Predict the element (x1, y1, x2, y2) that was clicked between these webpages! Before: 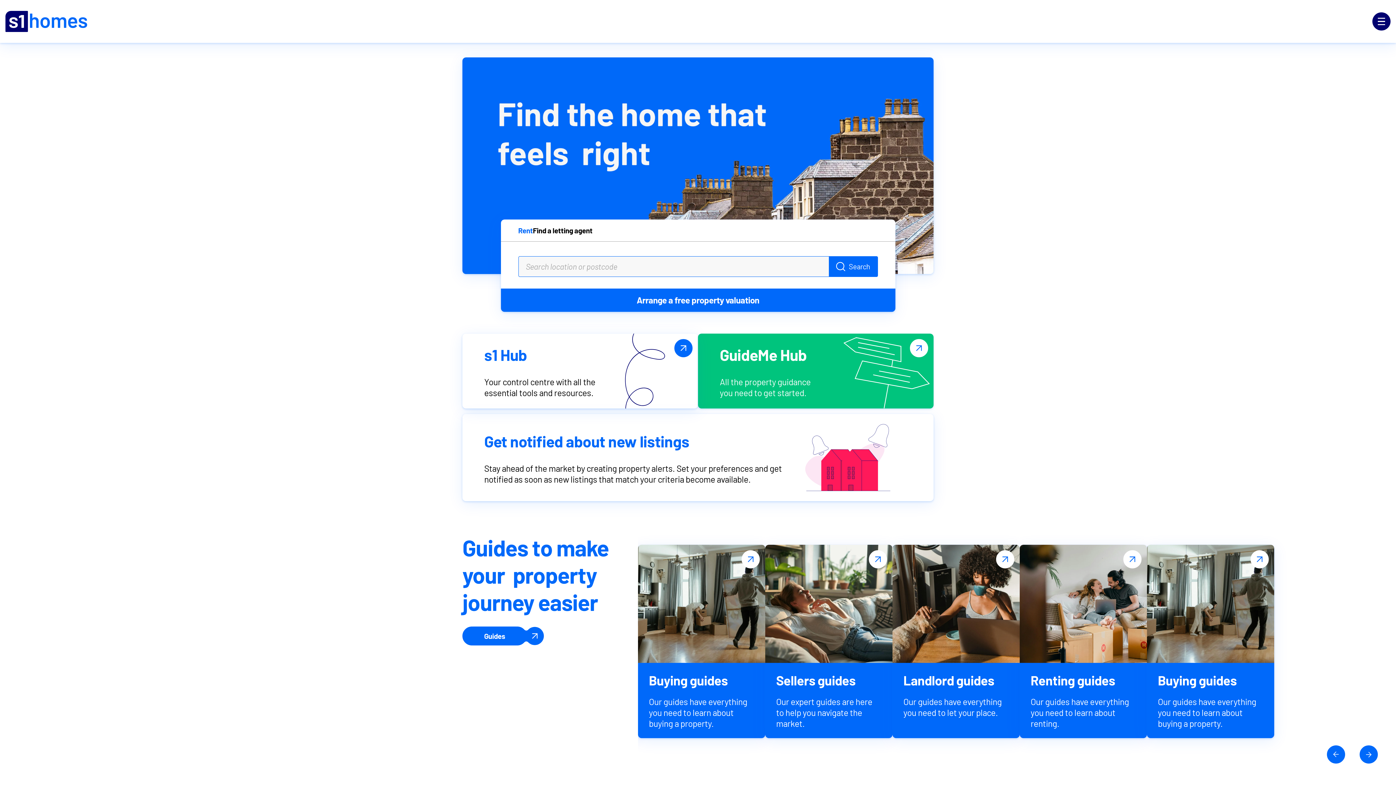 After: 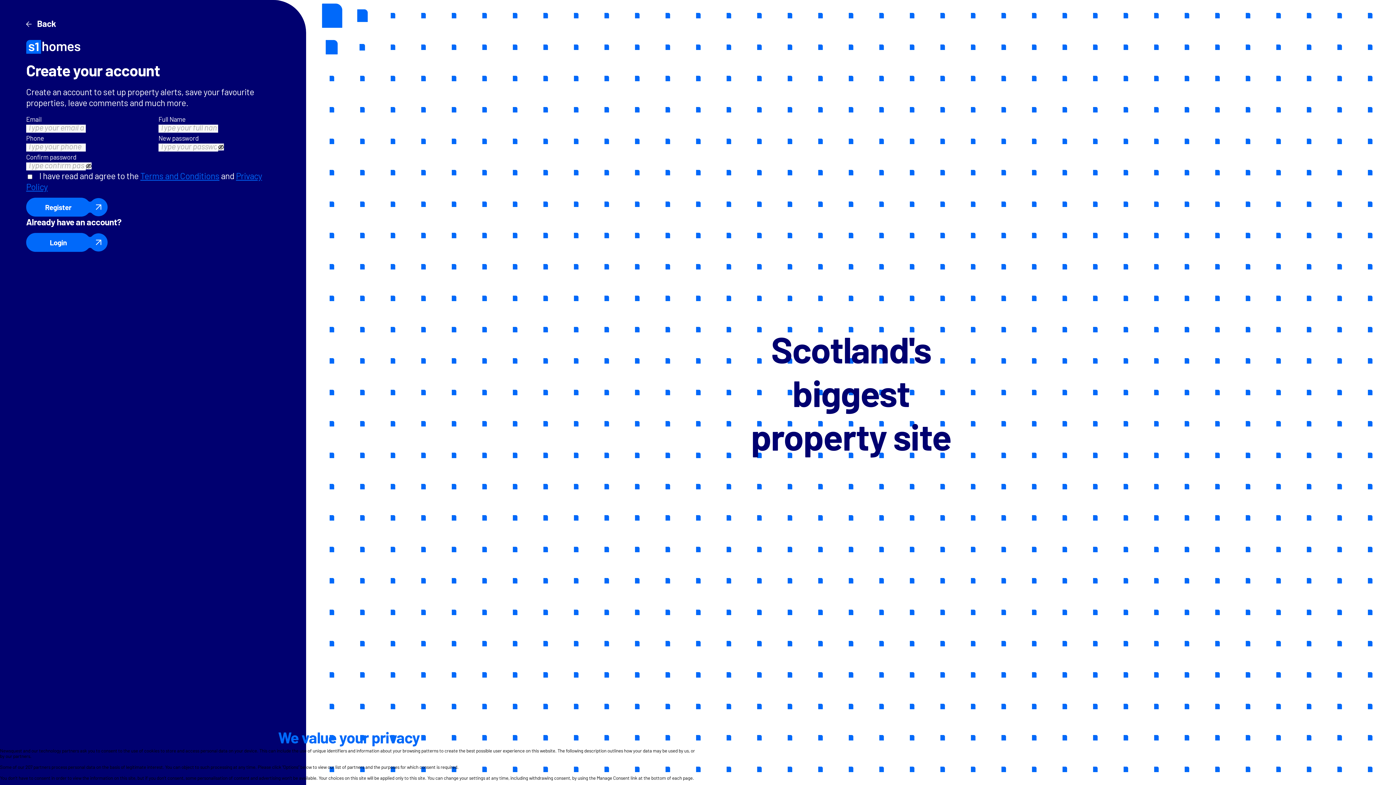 Action: bbox: (674, 339, 692, 357)